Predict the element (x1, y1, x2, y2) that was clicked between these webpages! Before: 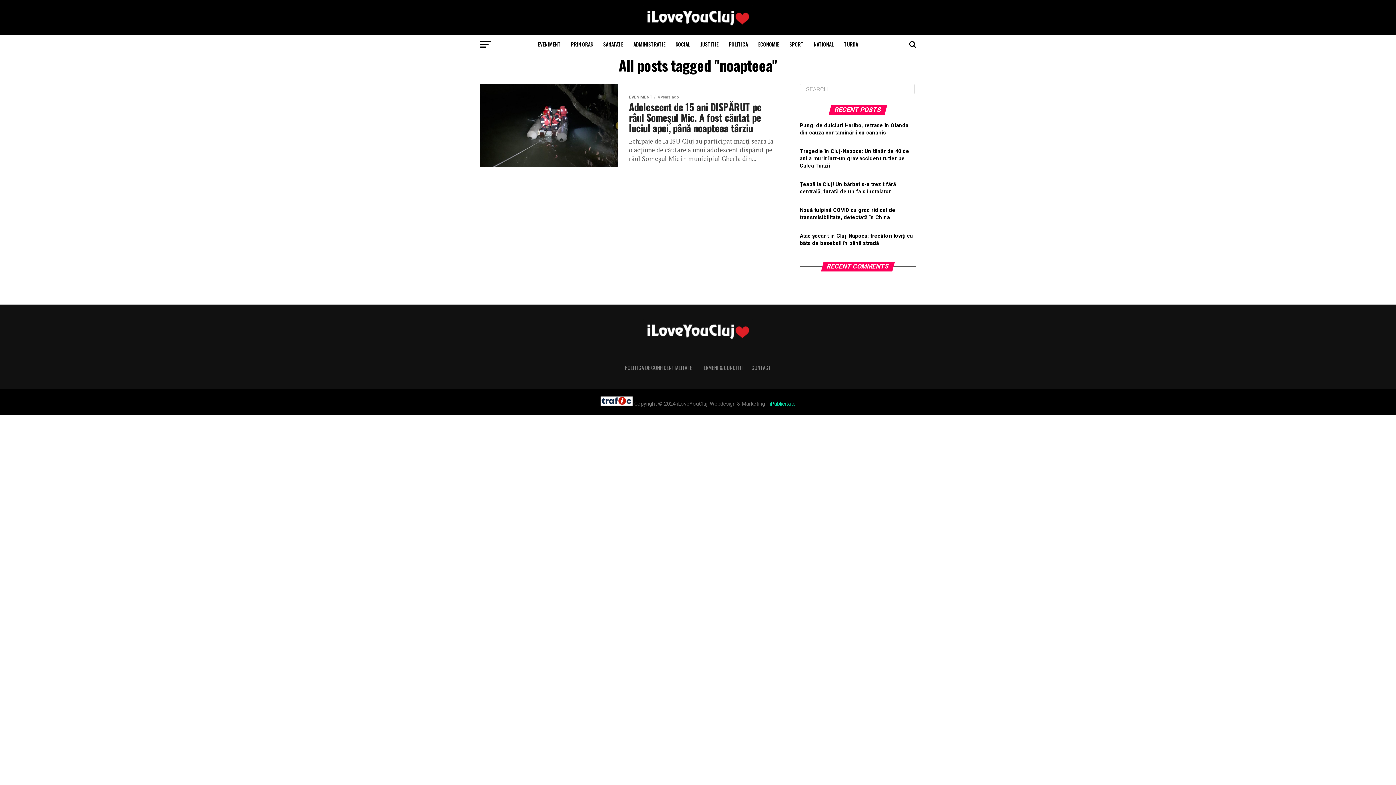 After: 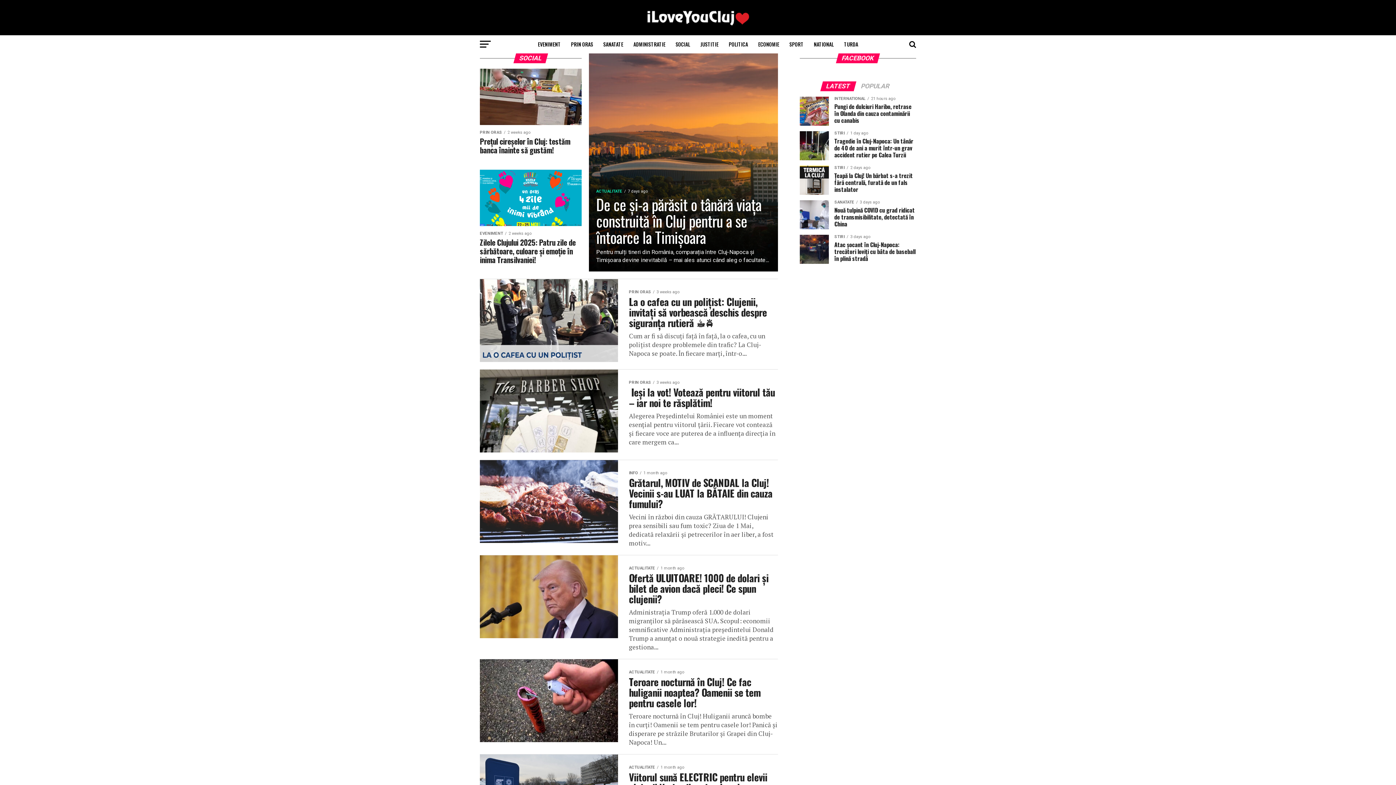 Action: label: SOCIAL bbox: (671, 35, 694, 53)